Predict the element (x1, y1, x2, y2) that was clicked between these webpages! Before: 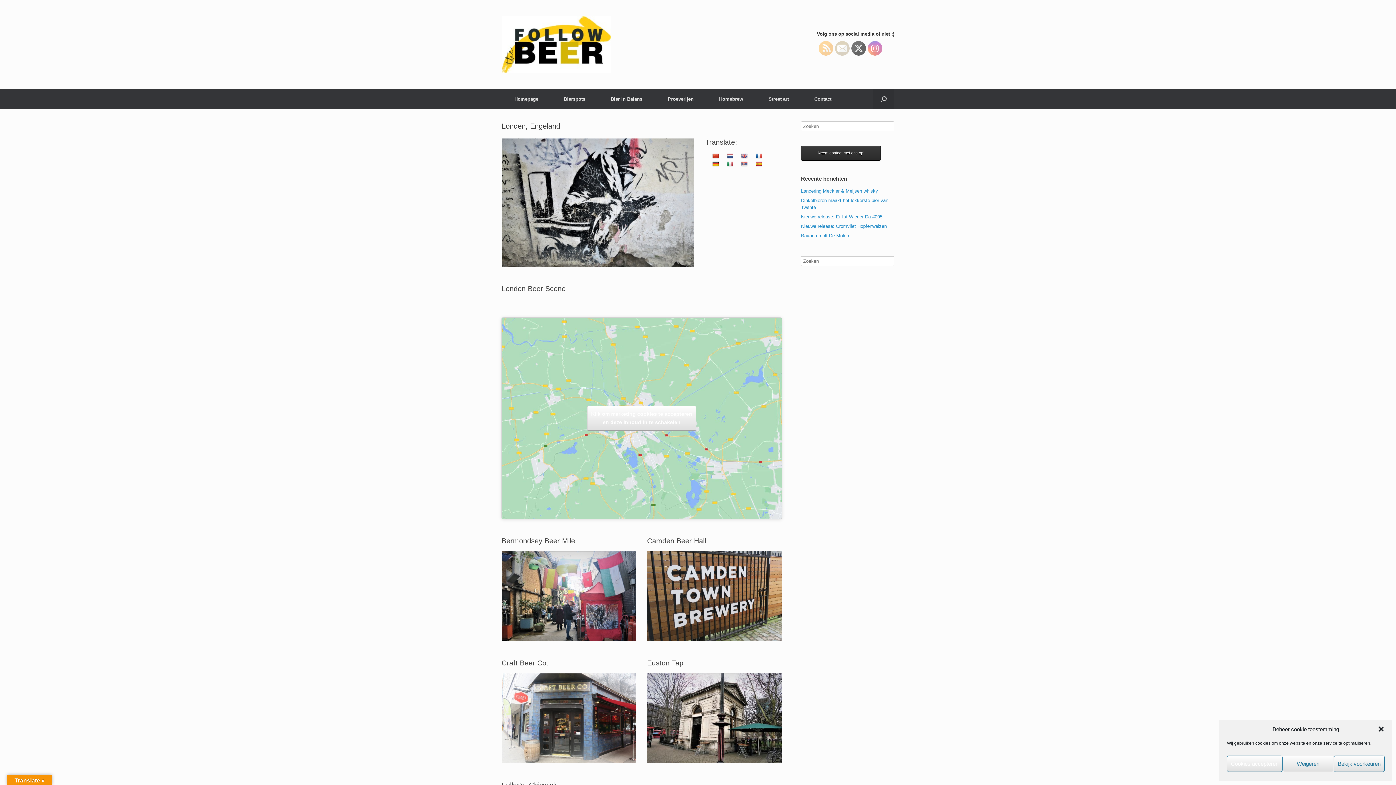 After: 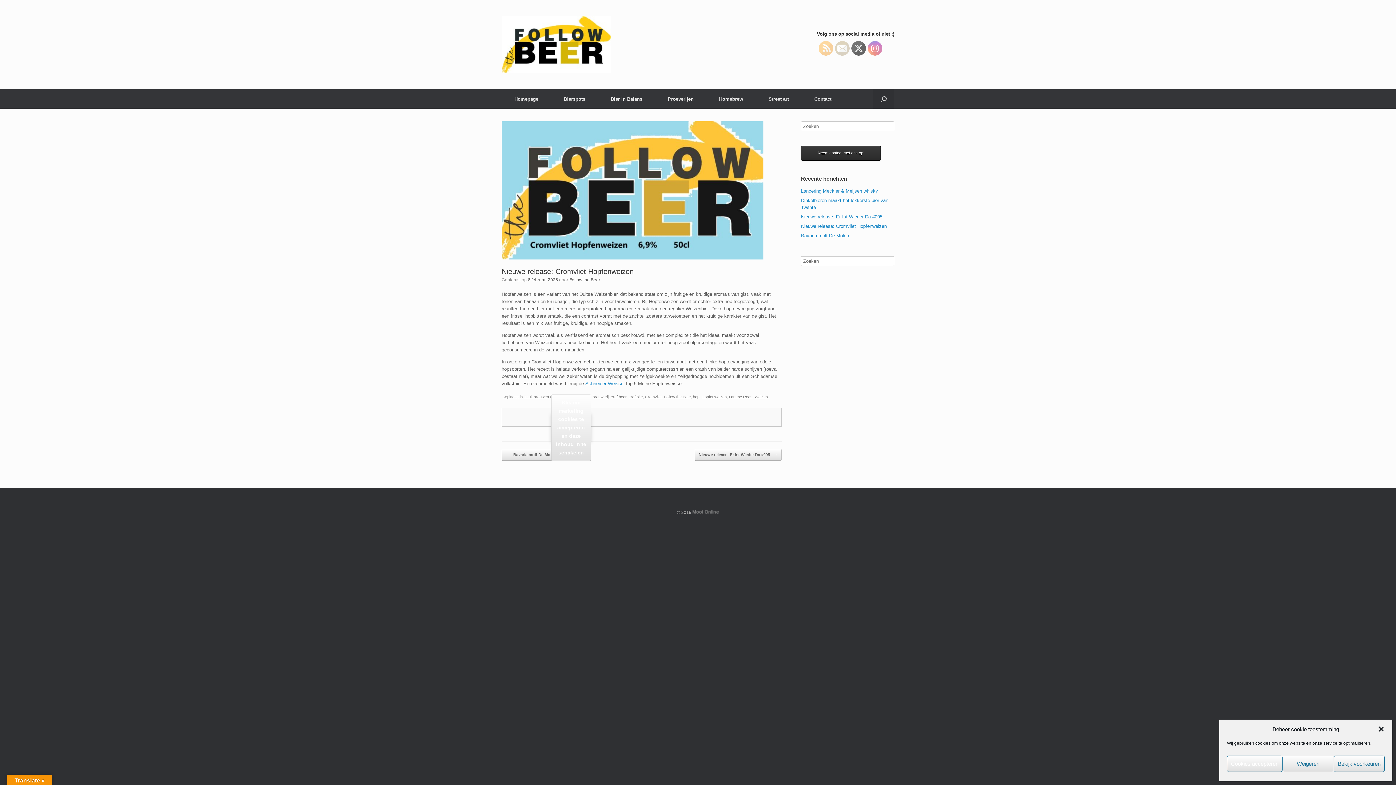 Action: bbox: (801, 223, 887, 229) label: Nieuwe release: Cromvliet Hopfenweizen